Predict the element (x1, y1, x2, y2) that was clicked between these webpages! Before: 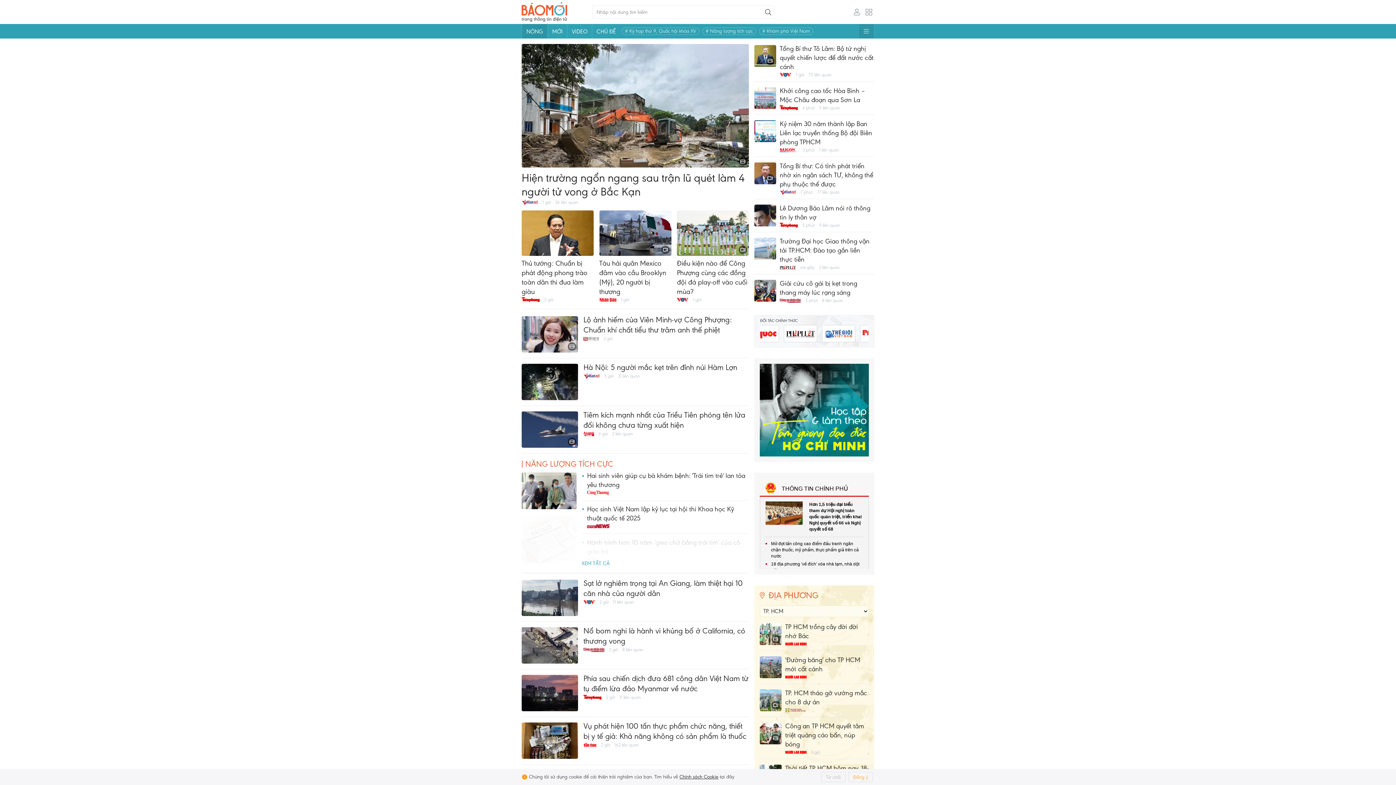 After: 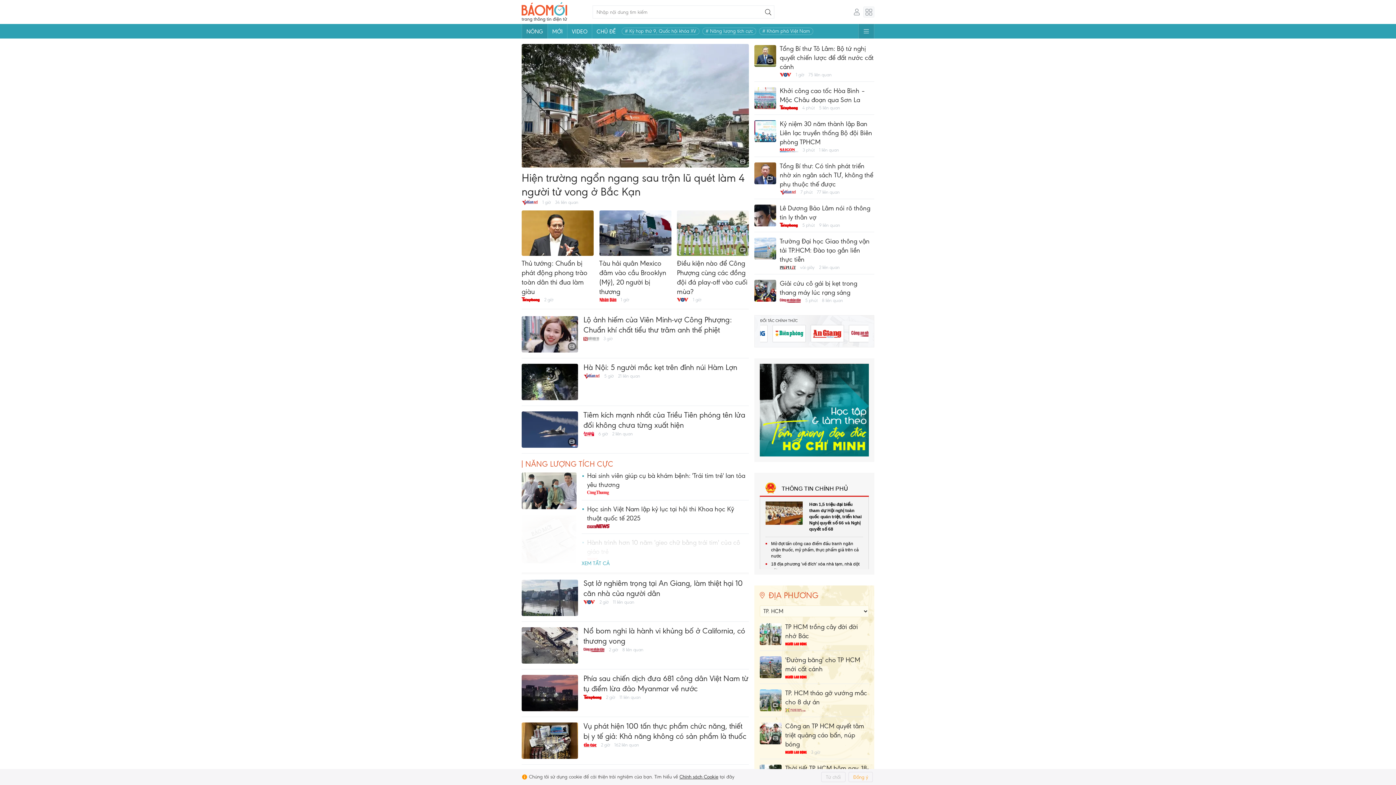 Action: bbox: (860, 6, 874, 17)